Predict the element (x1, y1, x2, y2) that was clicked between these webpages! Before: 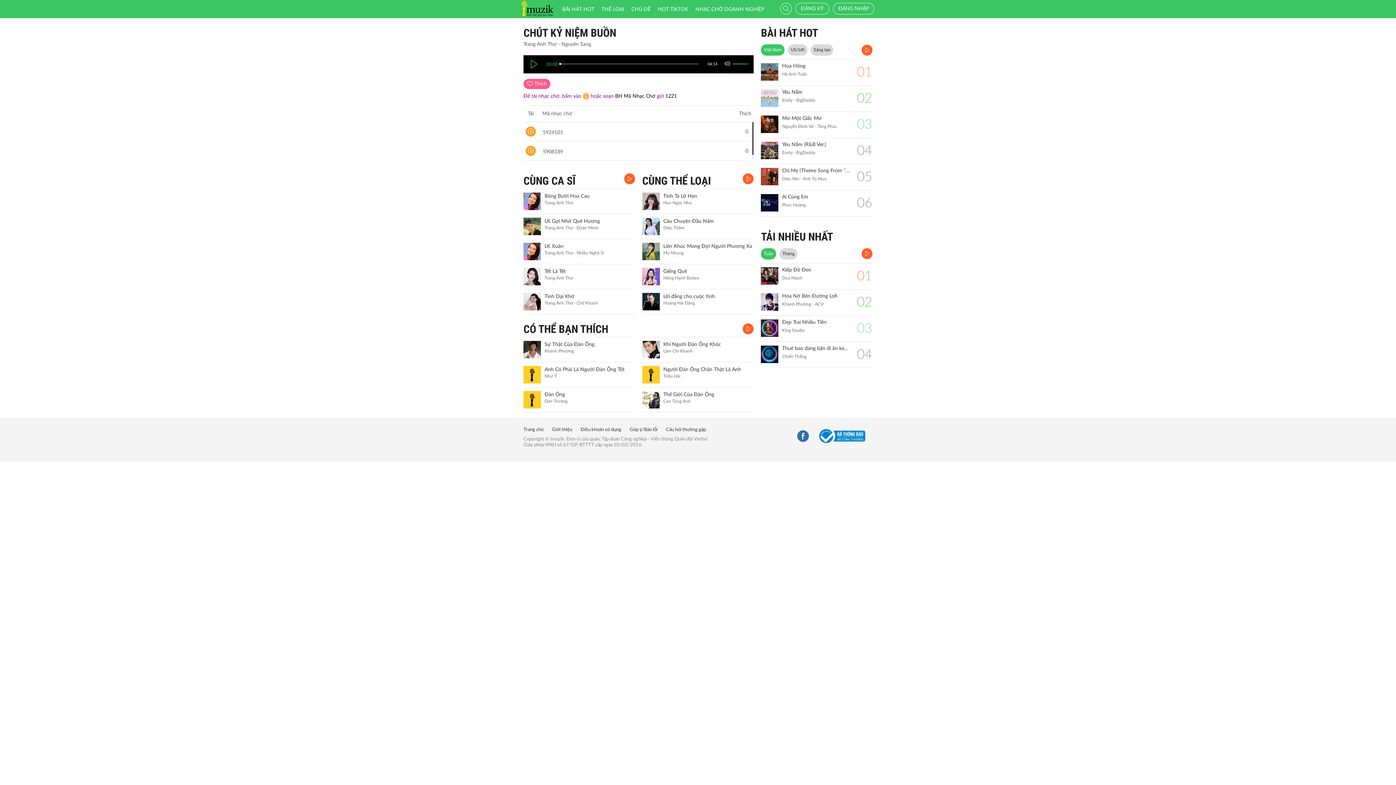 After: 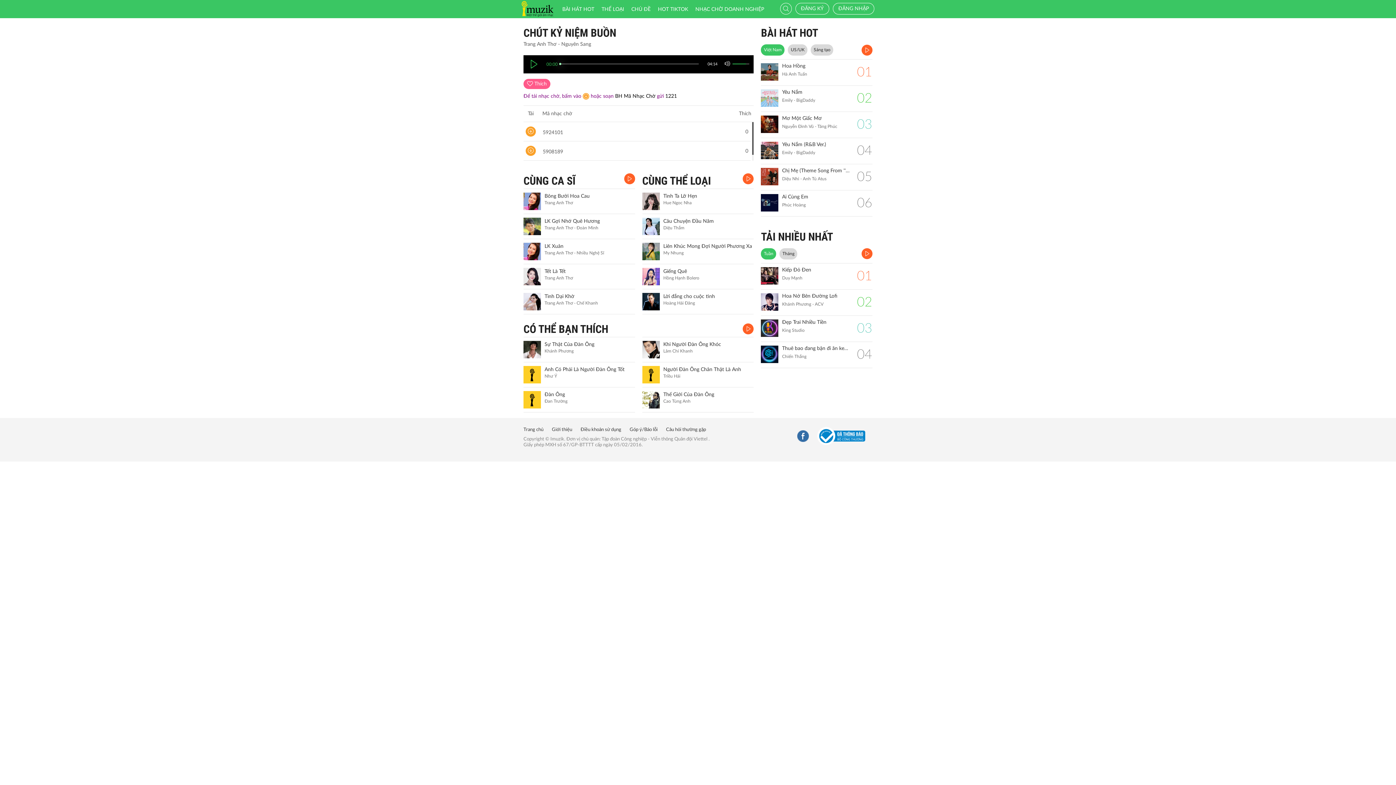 Action: bbox: (797, 433, 816, 438)